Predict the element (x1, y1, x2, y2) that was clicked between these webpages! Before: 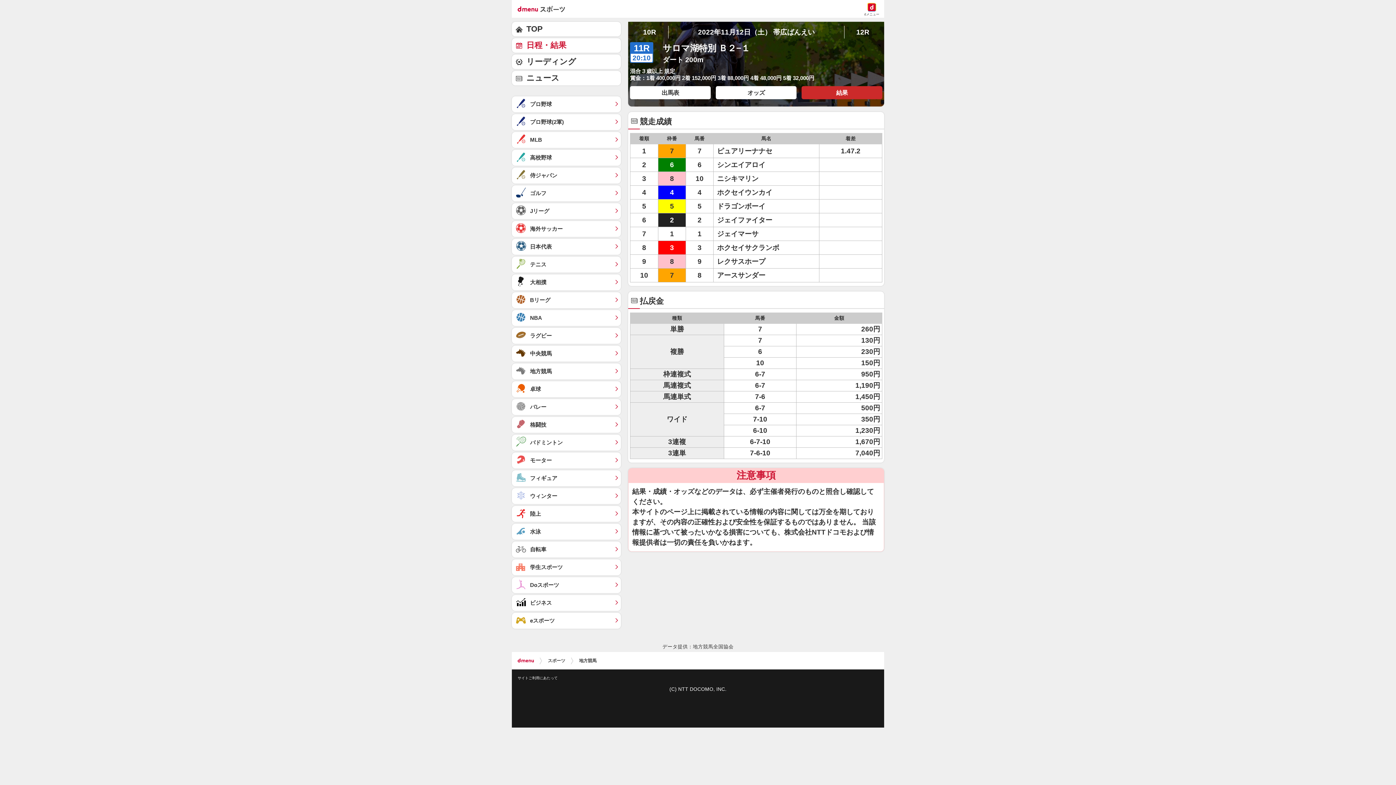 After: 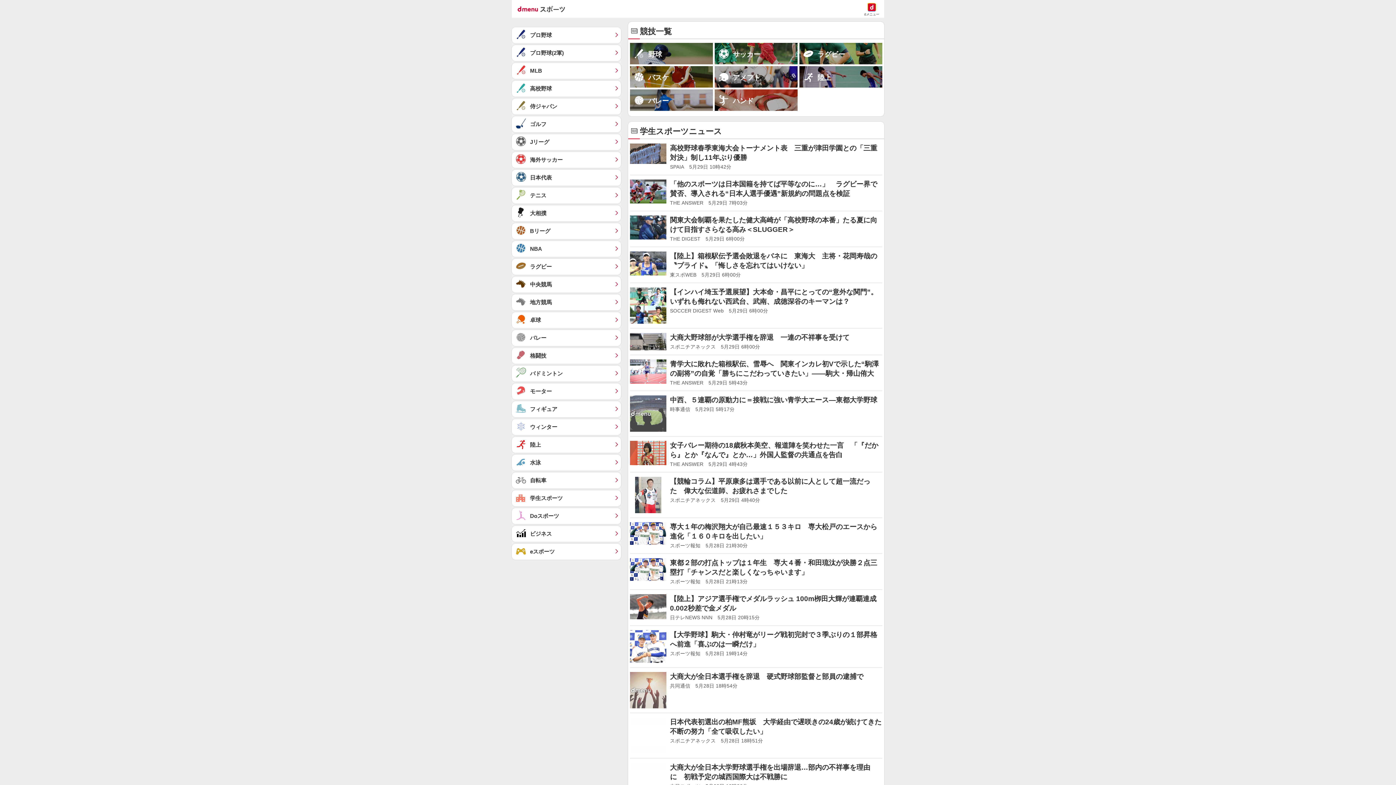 Action: label: 学生スポーツ	 bbox: (512, 559, 621, 575)